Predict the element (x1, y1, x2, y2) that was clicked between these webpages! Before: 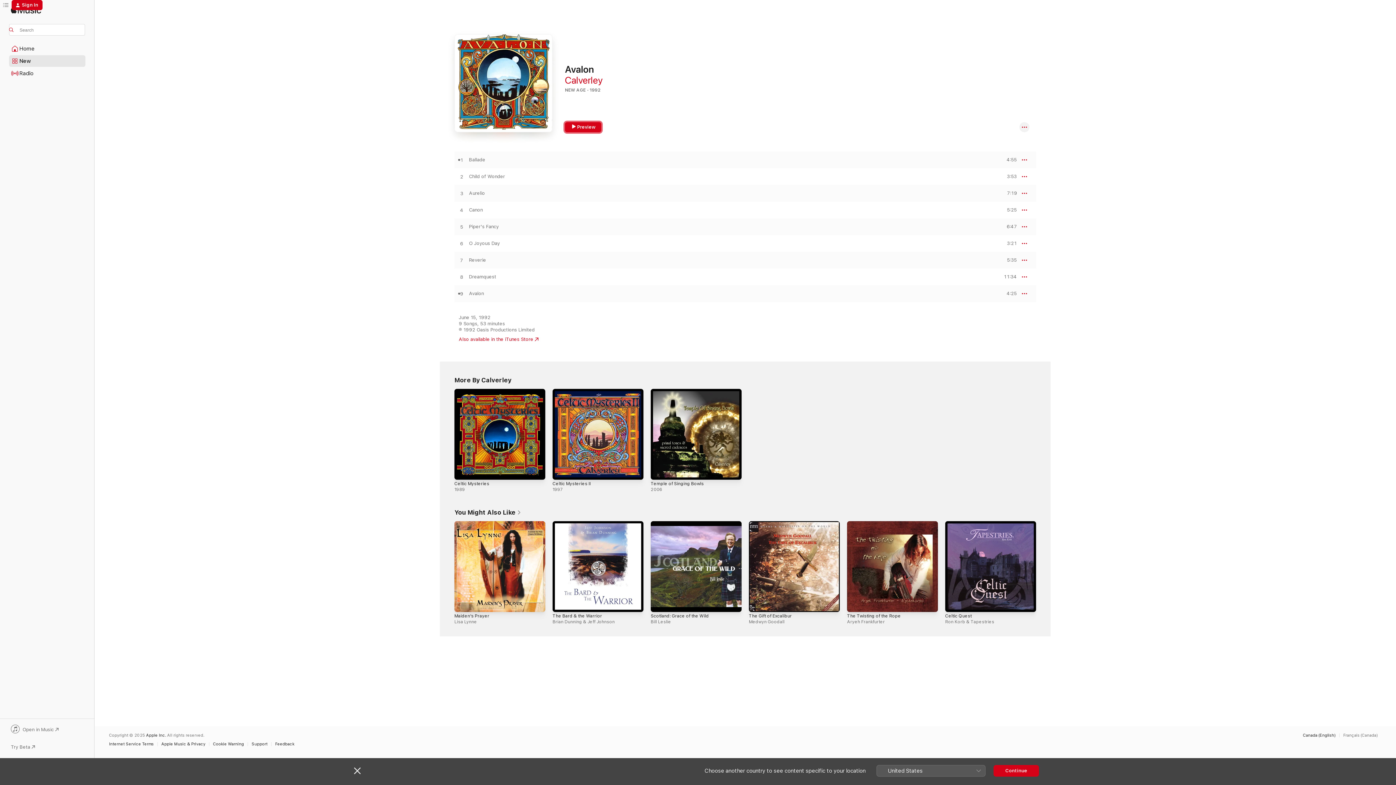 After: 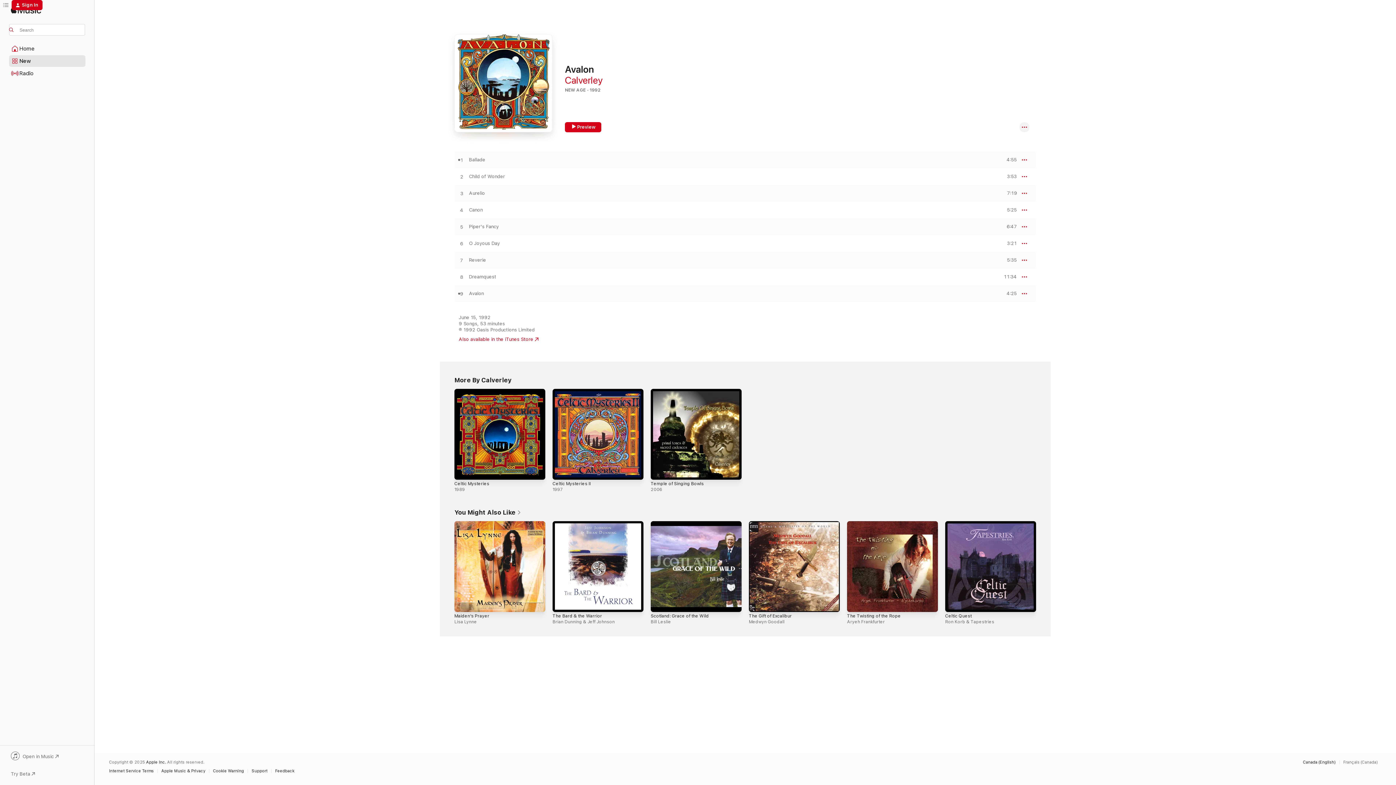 Action: bbox: (354, 767, 360, 774) label: Close